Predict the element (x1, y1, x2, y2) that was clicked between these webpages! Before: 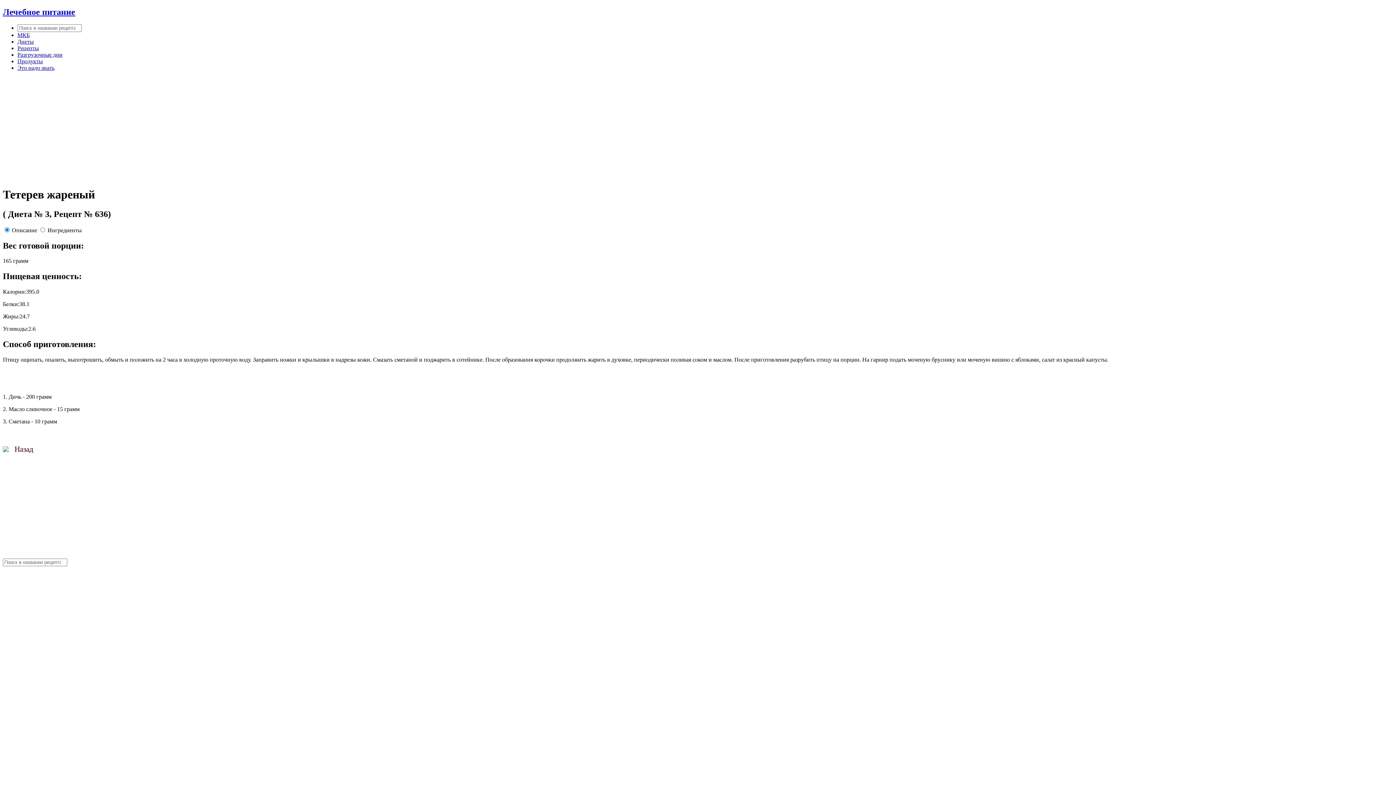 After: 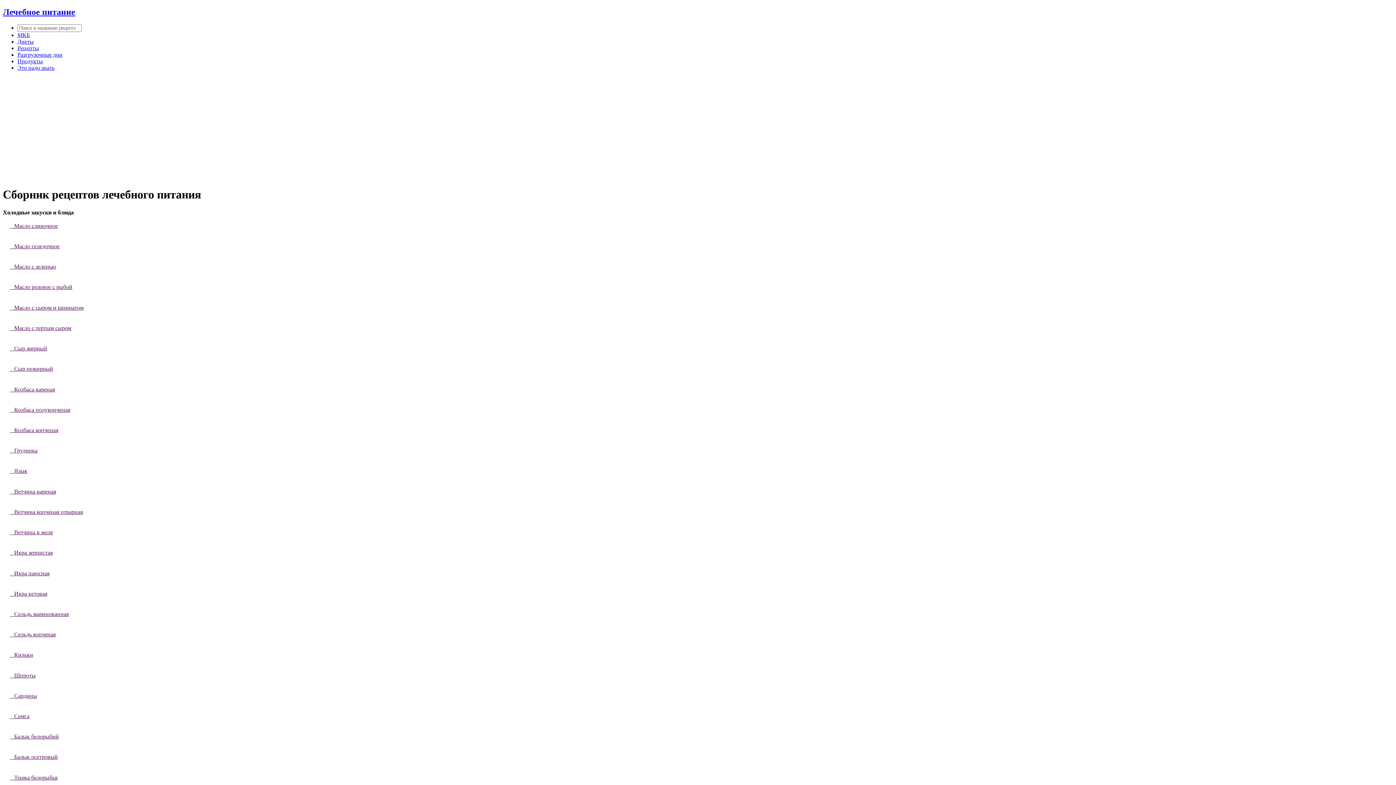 Action: bbox: (17, 45, 38, 51) label: Рецепты